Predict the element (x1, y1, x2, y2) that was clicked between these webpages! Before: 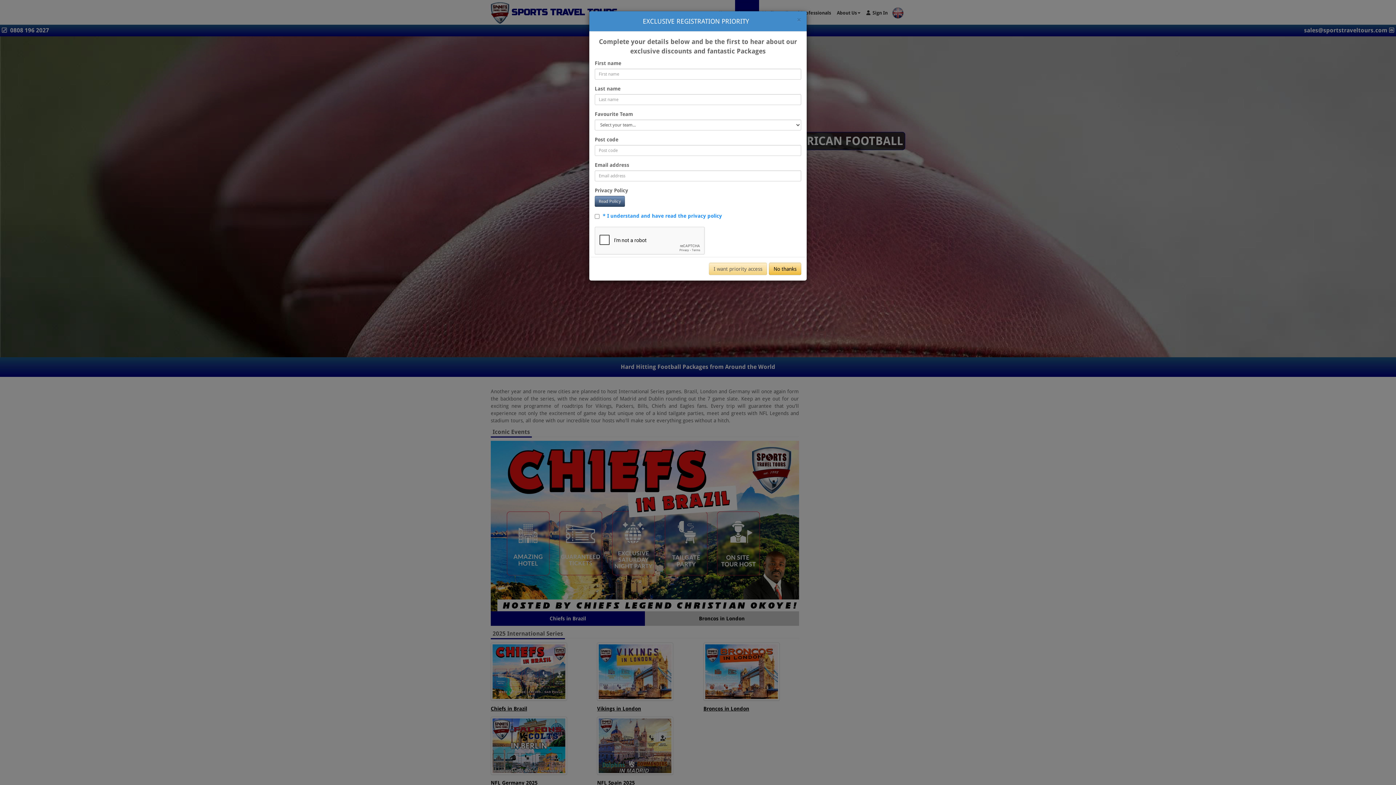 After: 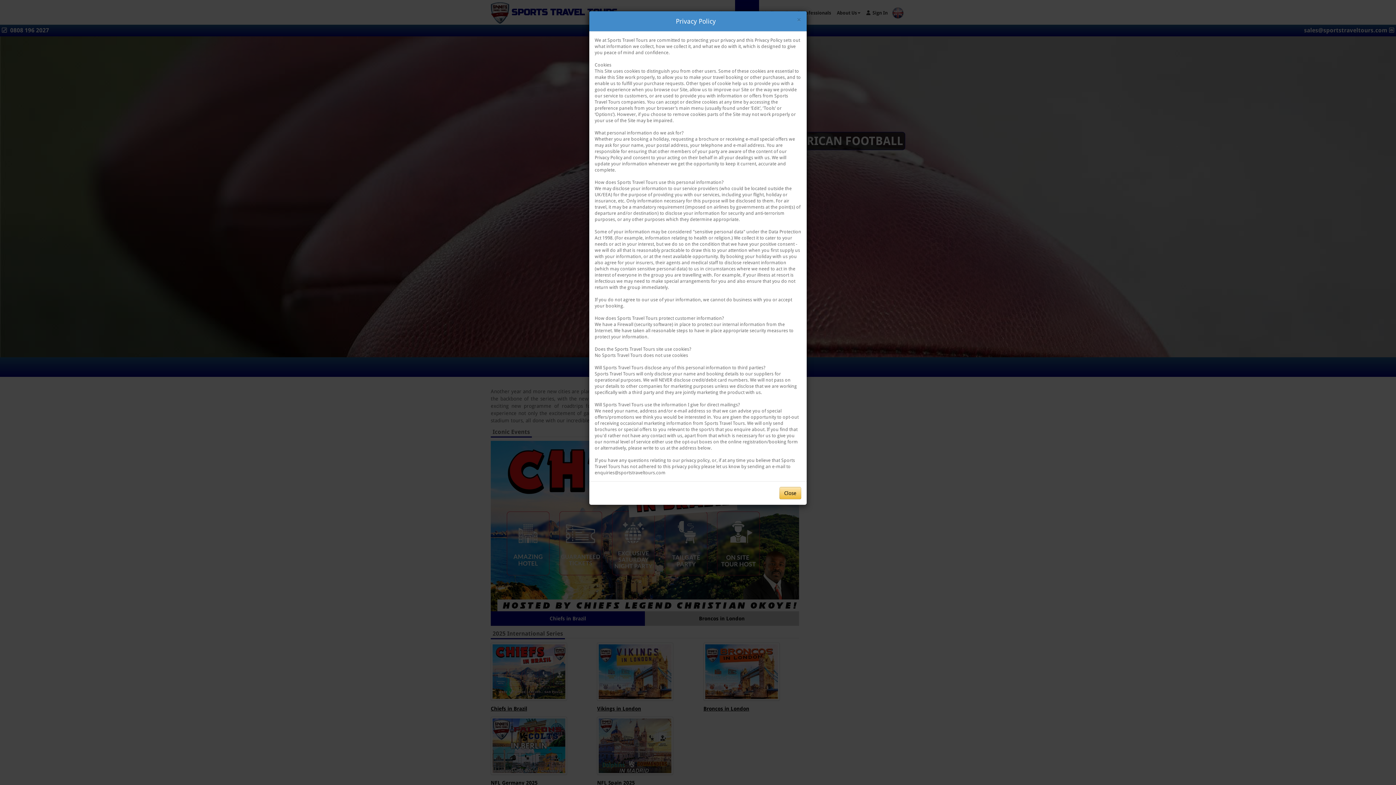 Action: label: Read Policy bbox: (594, 196, 625, 206)